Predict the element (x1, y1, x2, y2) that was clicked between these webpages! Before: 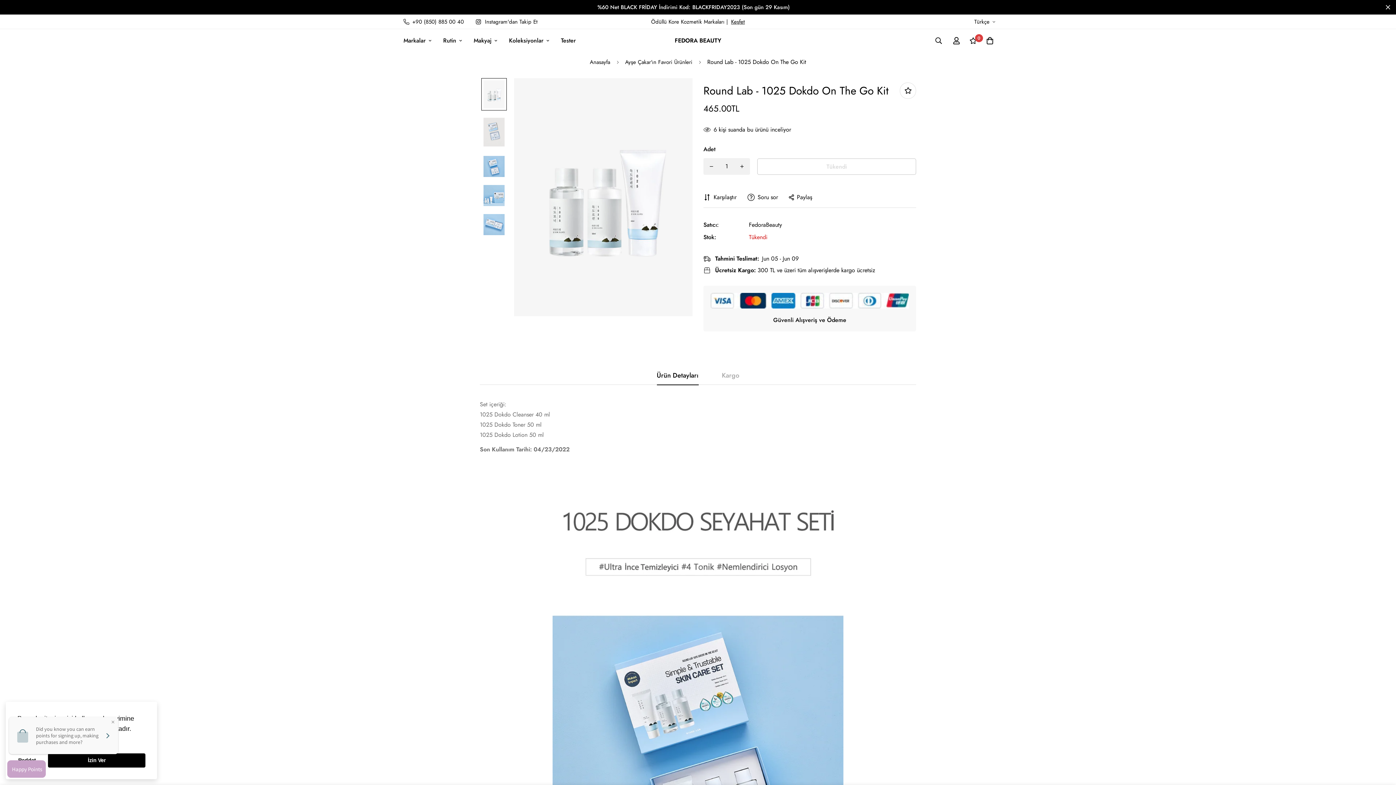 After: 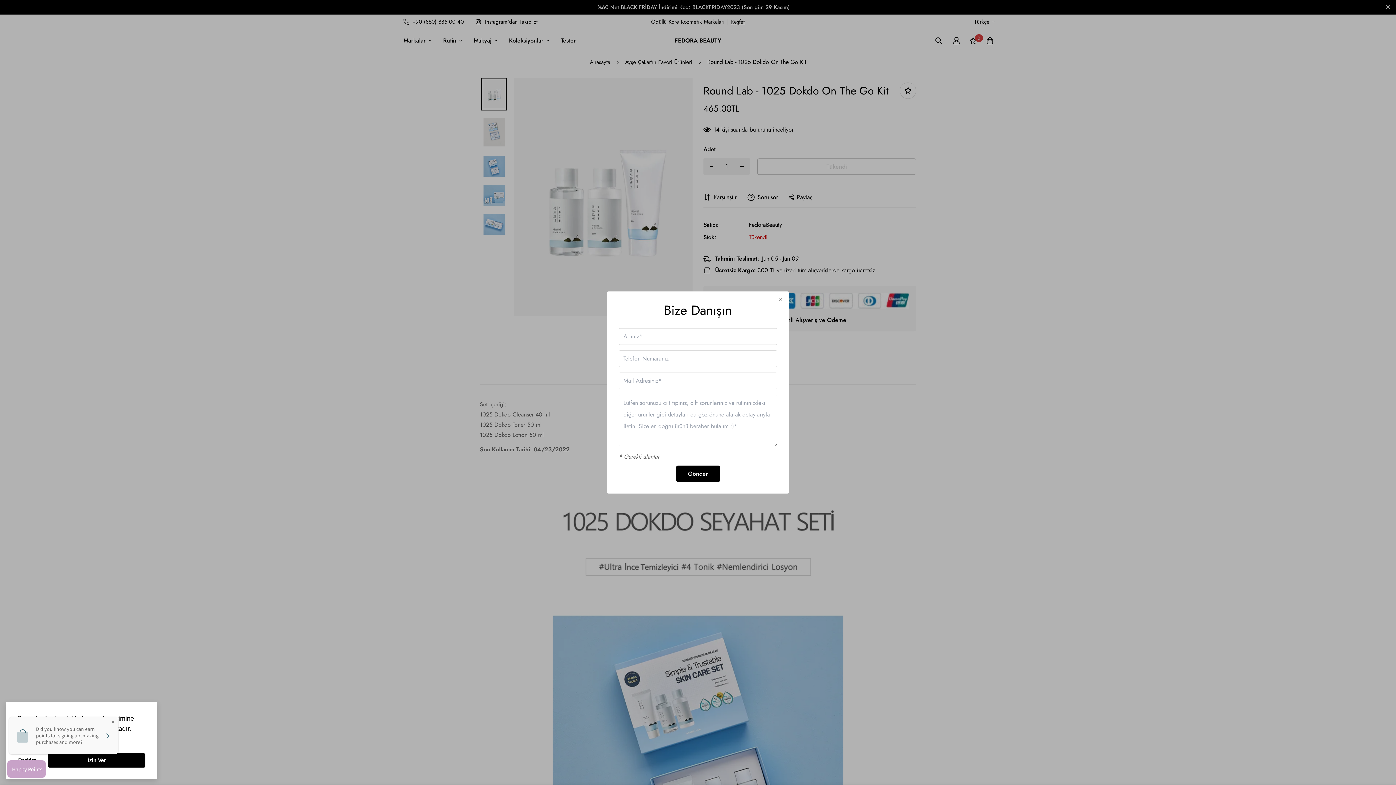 Action: bbox: (747, 193, 778, 201) label: Soru sor